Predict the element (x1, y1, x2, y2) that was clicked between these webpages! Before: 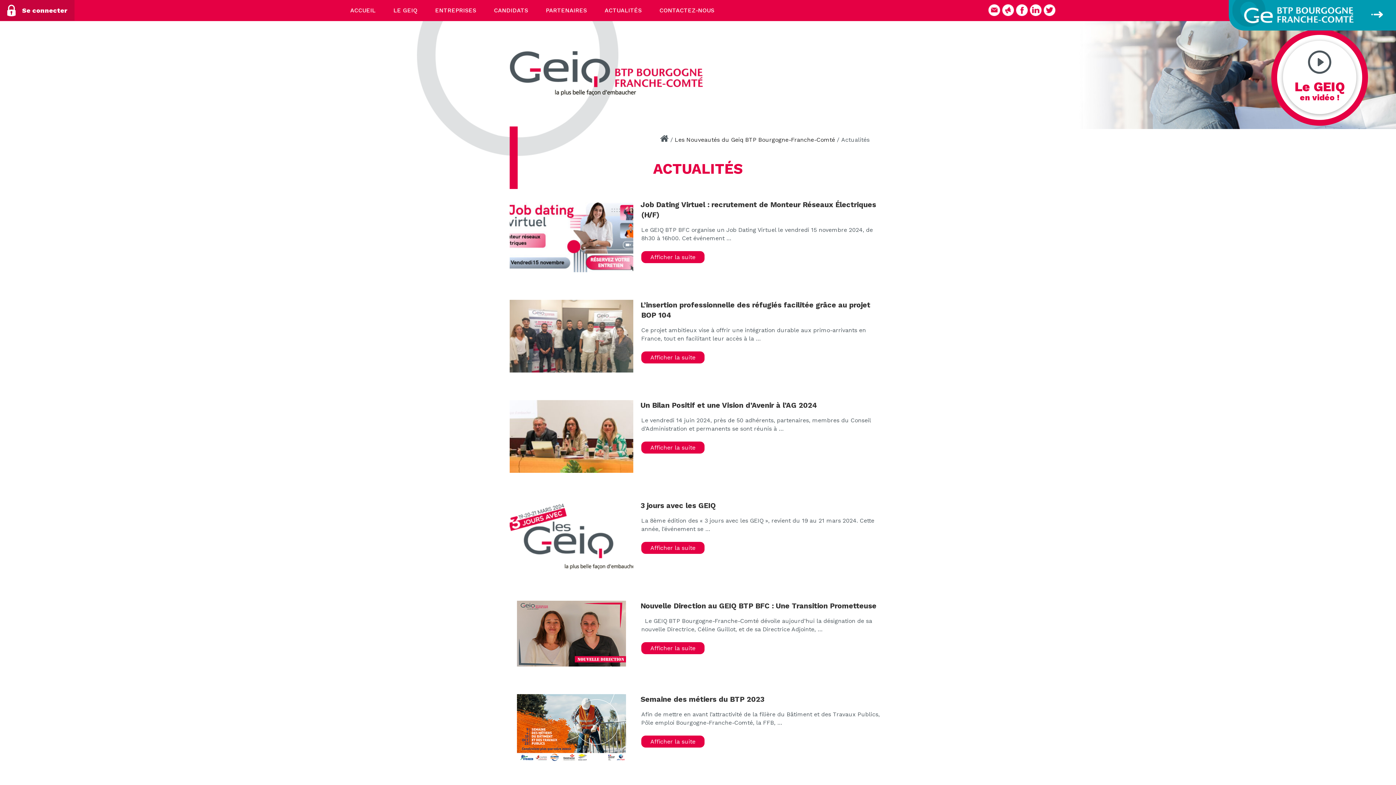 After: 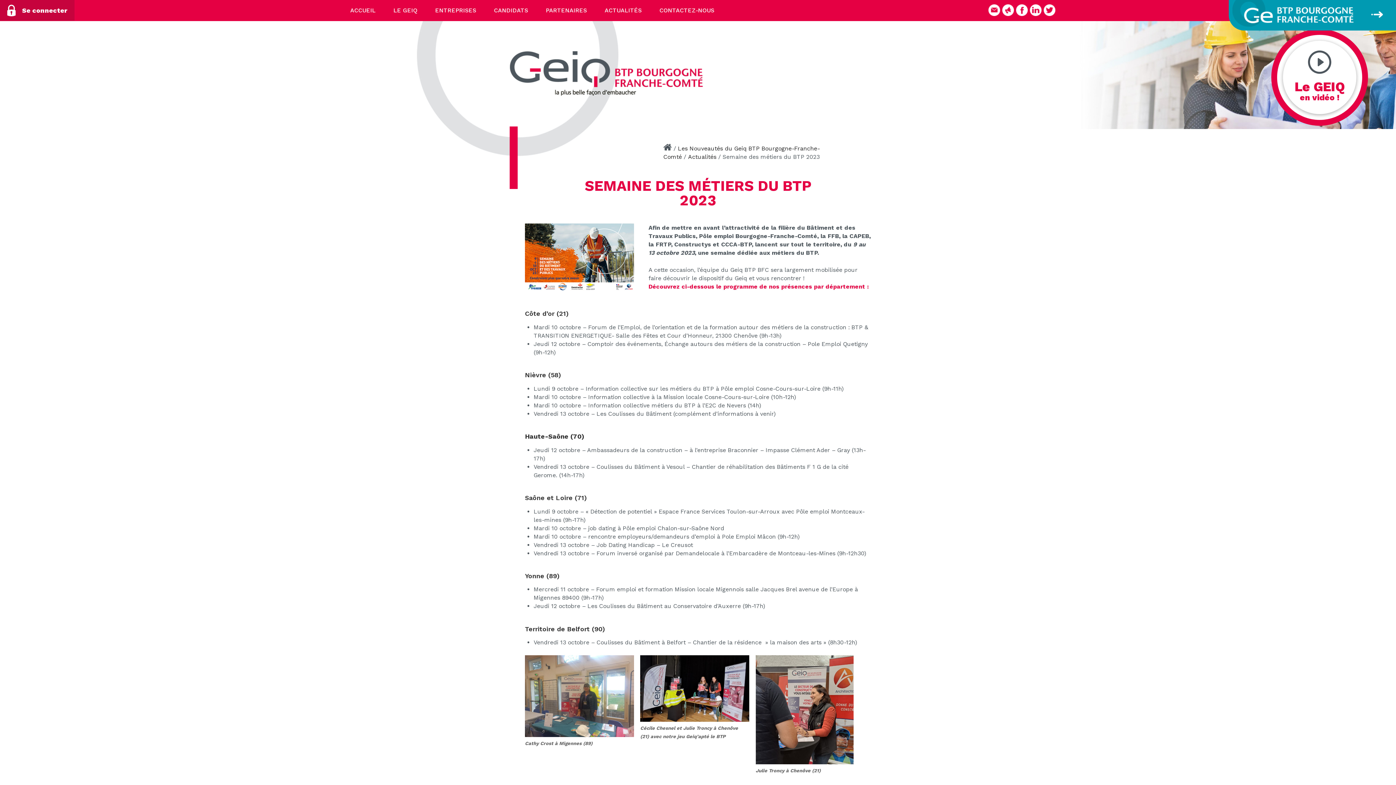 Action: label: Afficher la suite bbox: (641, 735, 704, 747)